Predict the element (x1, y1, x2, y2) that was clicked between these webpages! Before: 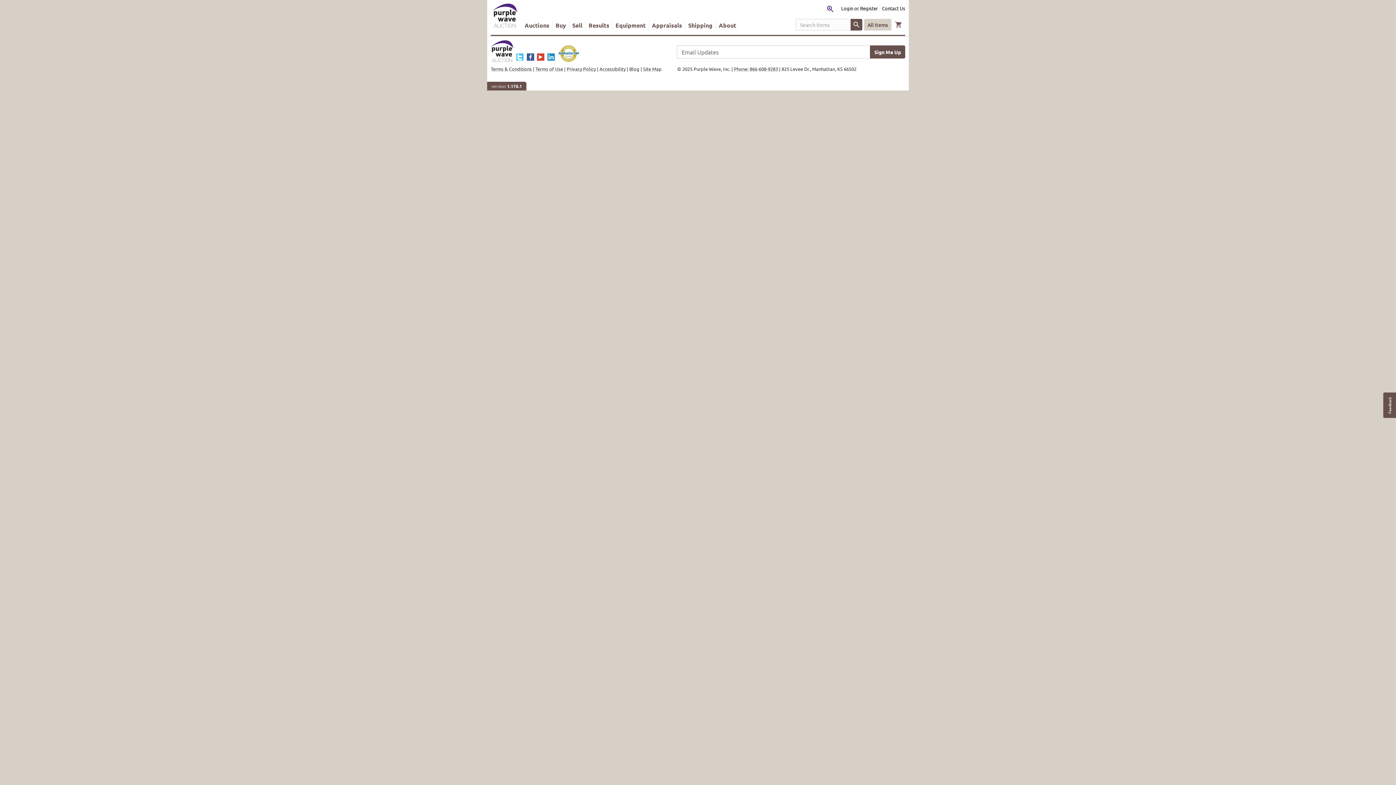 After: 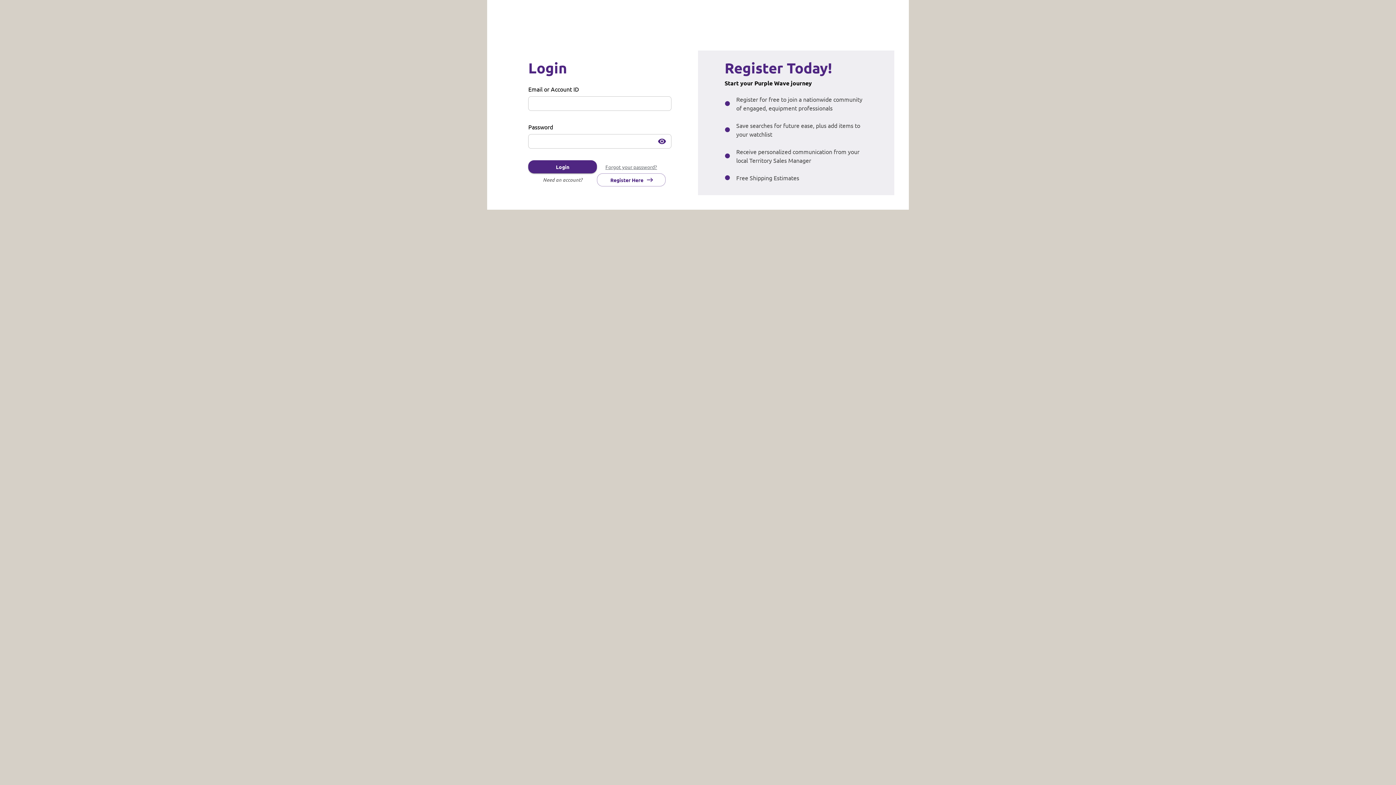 Action: bbox: (841, 5, 878, 11) label: Login or Register